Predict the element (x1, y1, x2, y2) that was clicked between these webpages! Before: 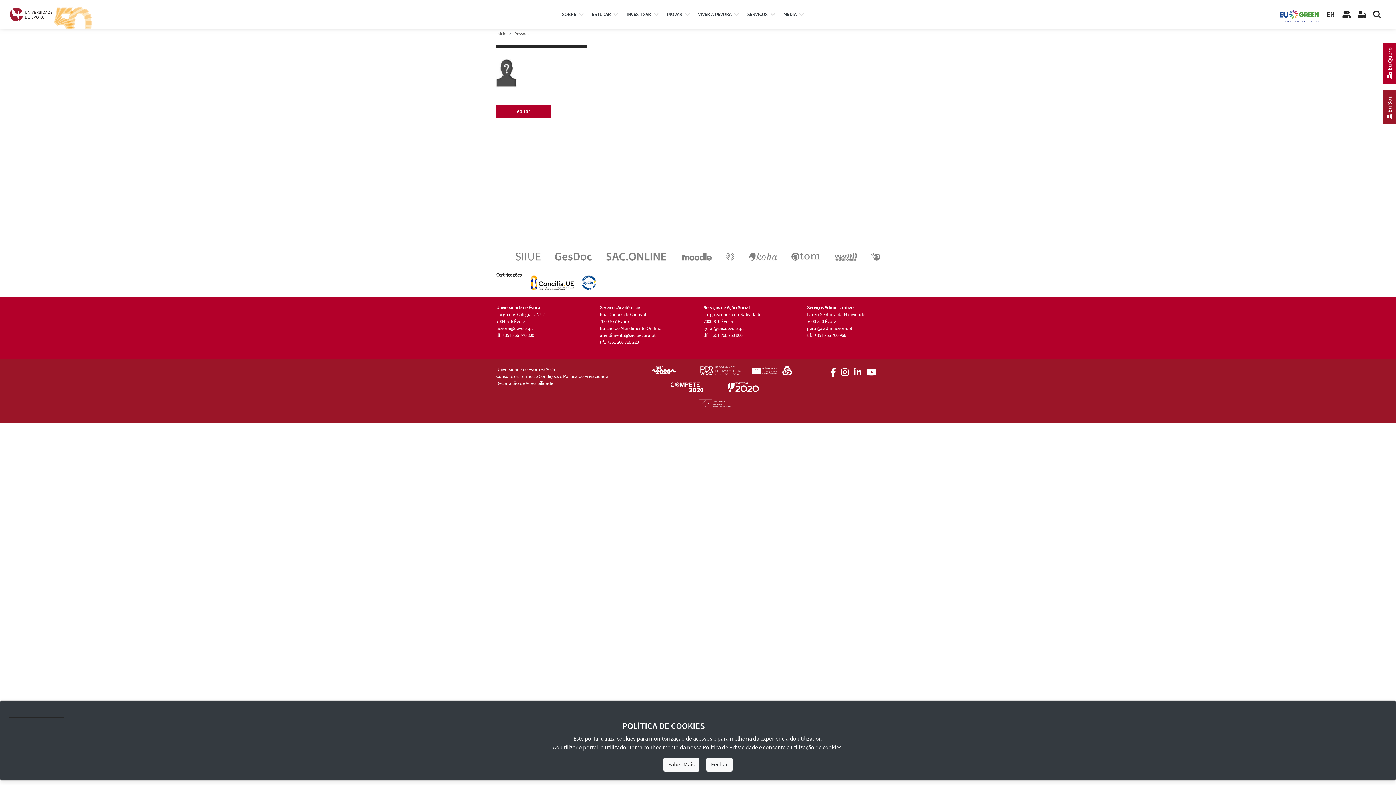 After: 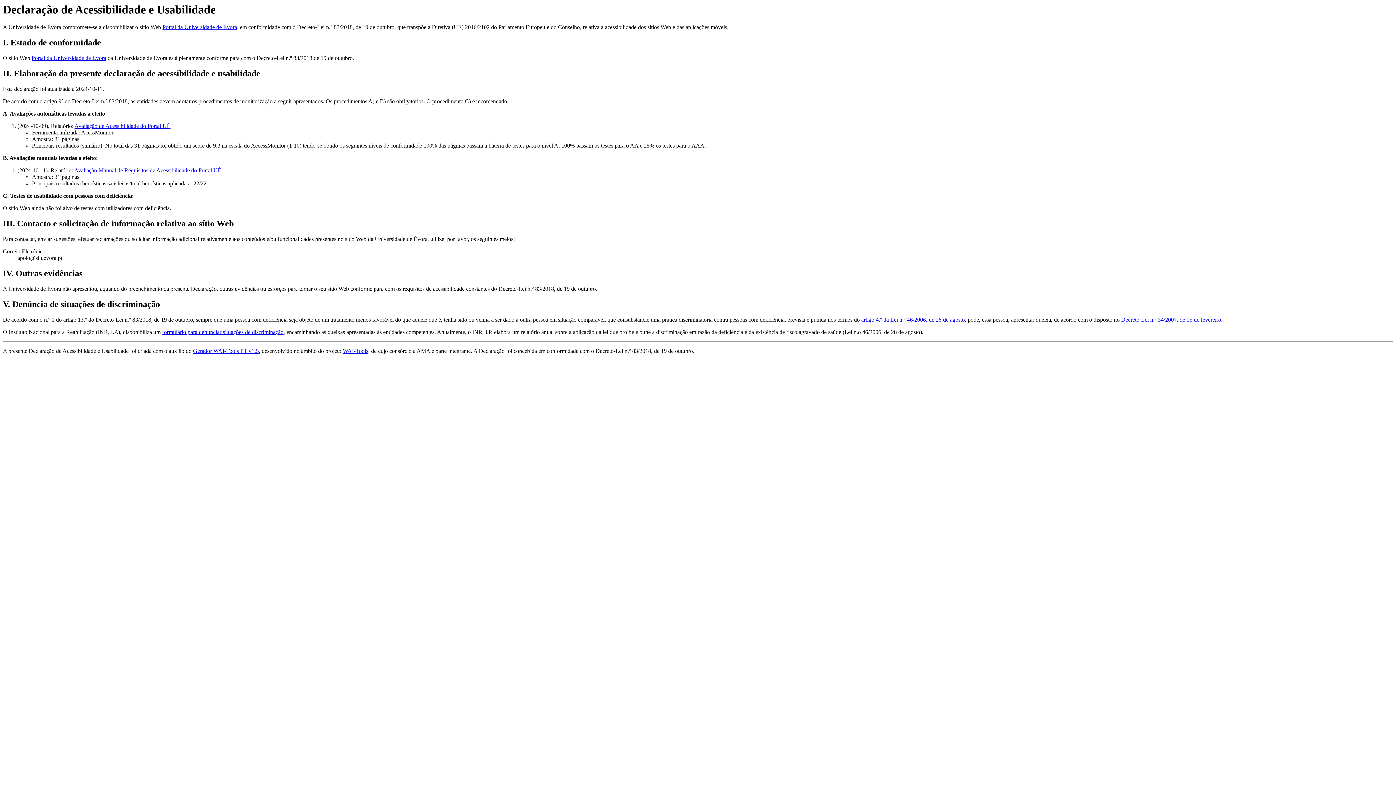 Action: bbox: (496, 380, 553, 386) label: Declaração de Acessibilidade